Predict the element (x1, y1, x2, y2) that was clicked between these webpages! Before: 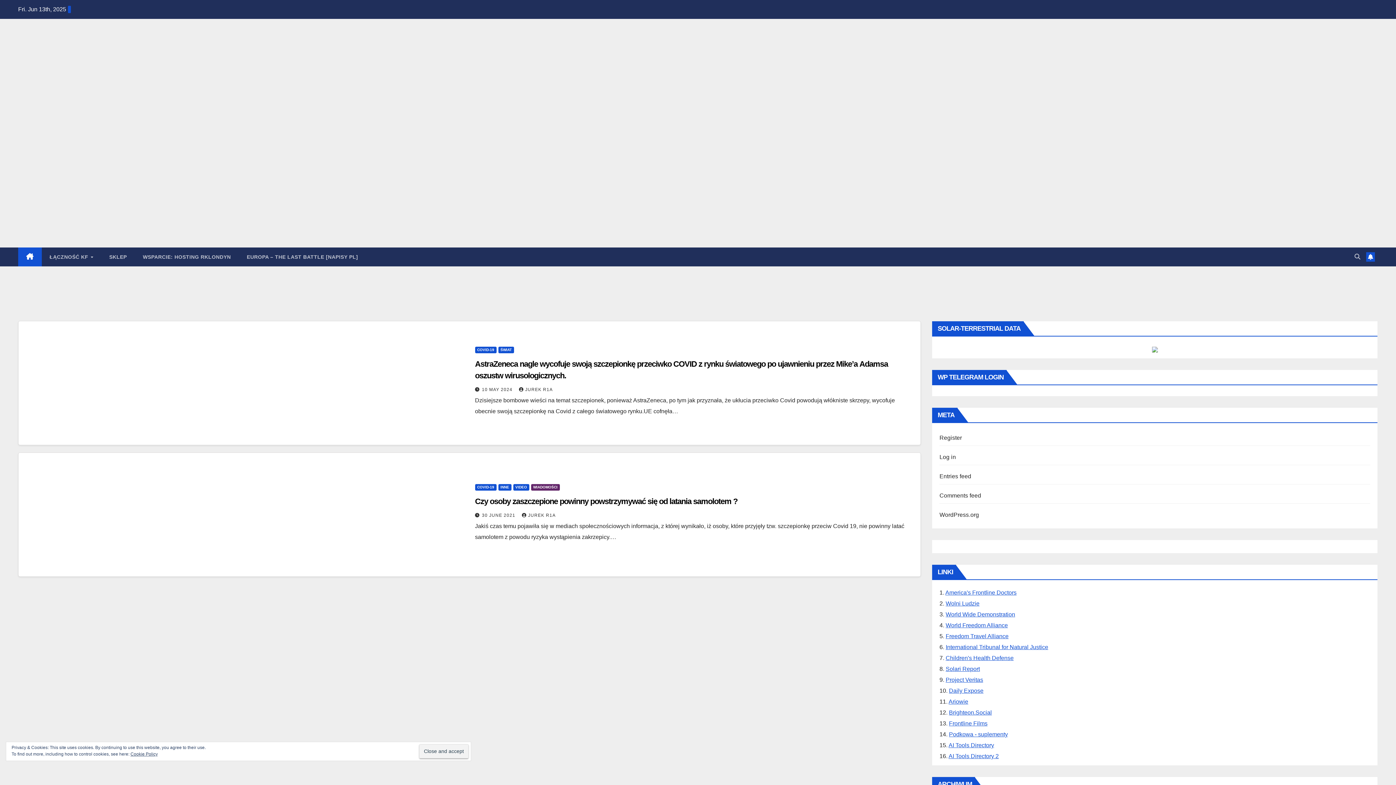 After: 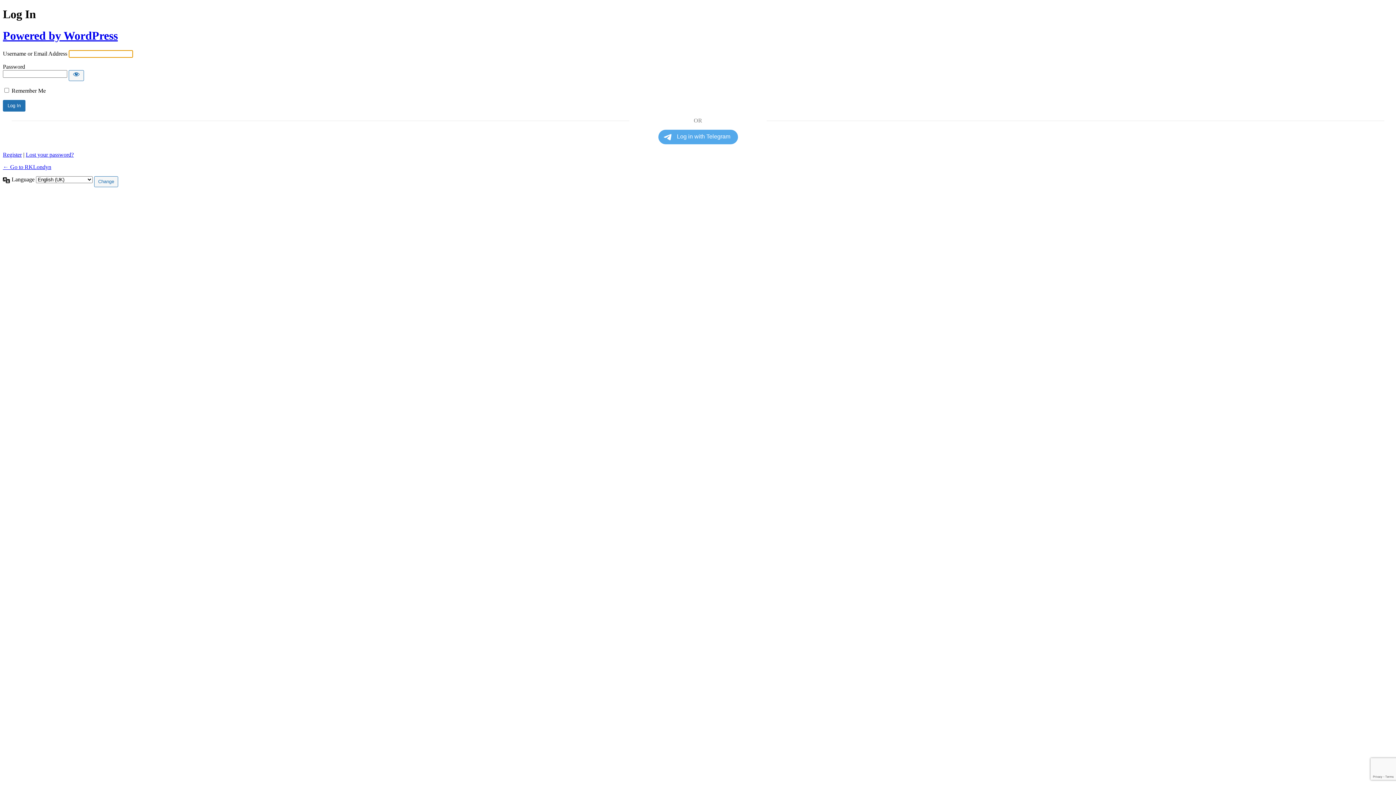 Action: label: Log in bbox: (939, 454, 956, 460)